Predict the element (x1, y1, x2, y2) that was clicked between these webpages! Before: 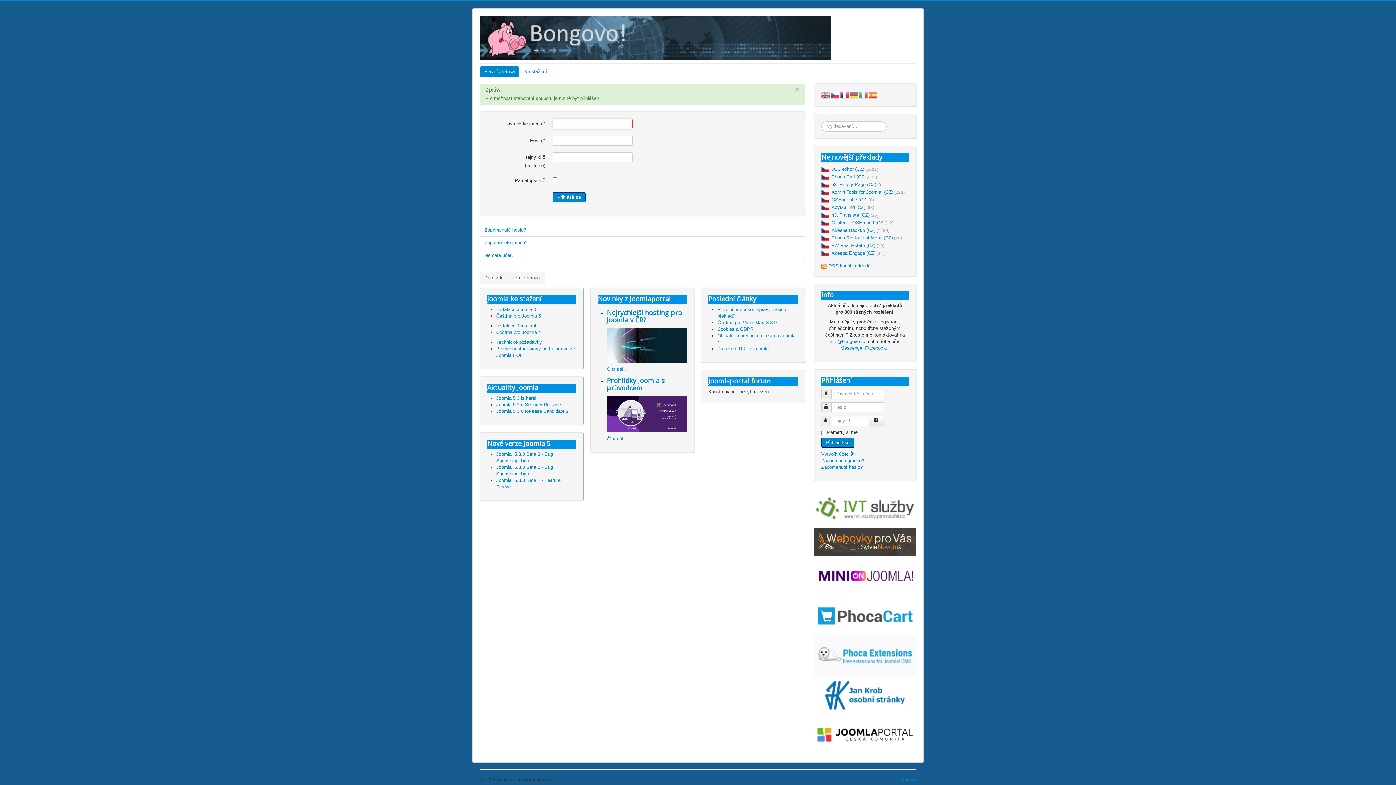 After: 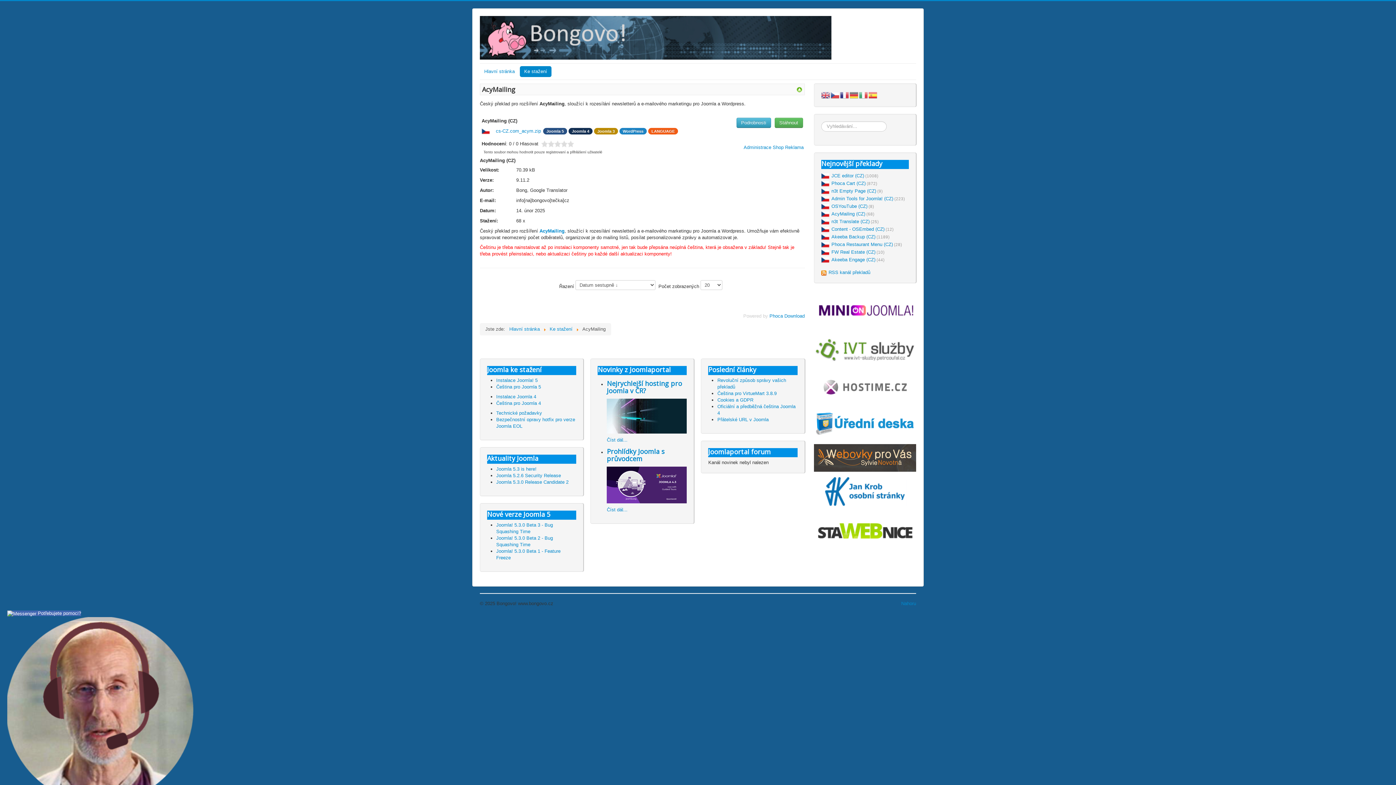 Action: bbox: (831, 204, 865, 210) label: AcyMailing (CZ)